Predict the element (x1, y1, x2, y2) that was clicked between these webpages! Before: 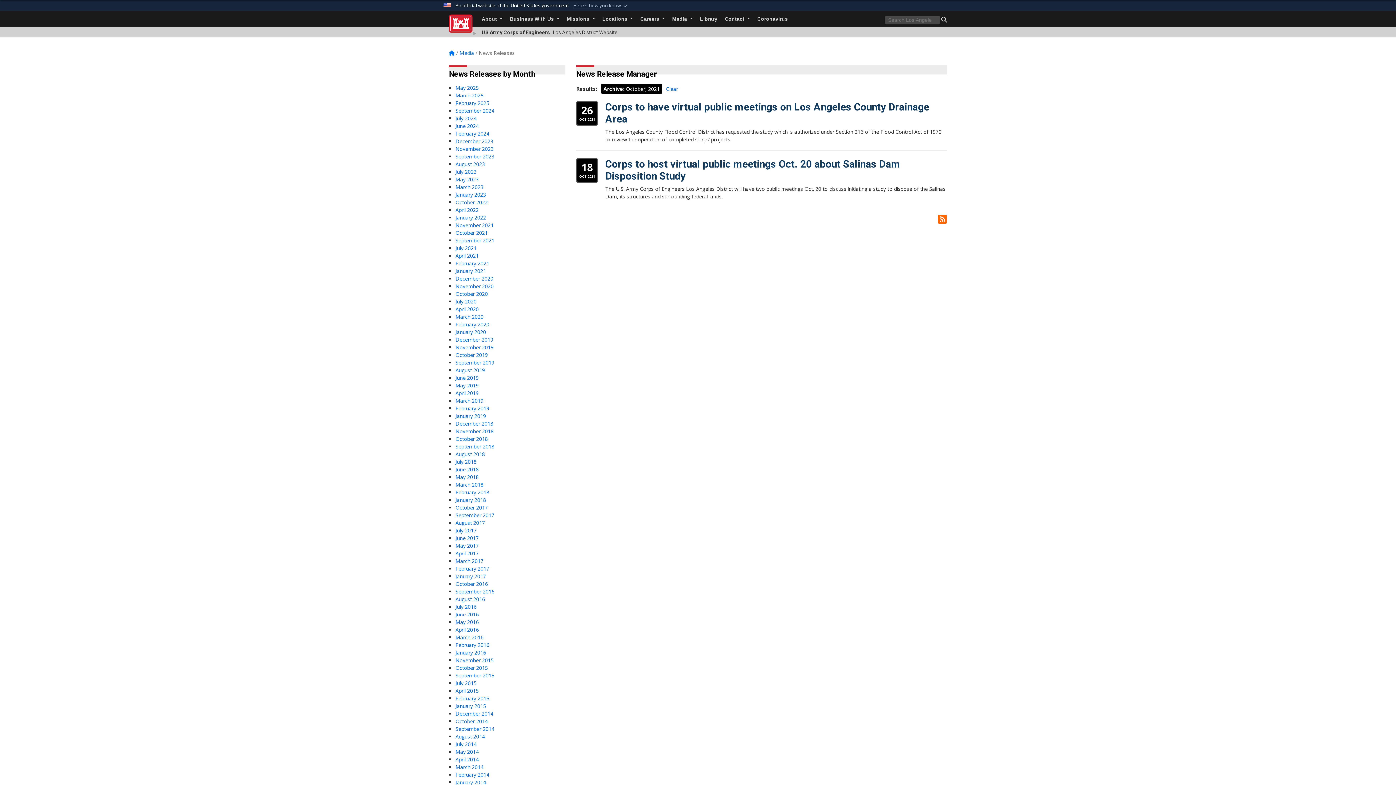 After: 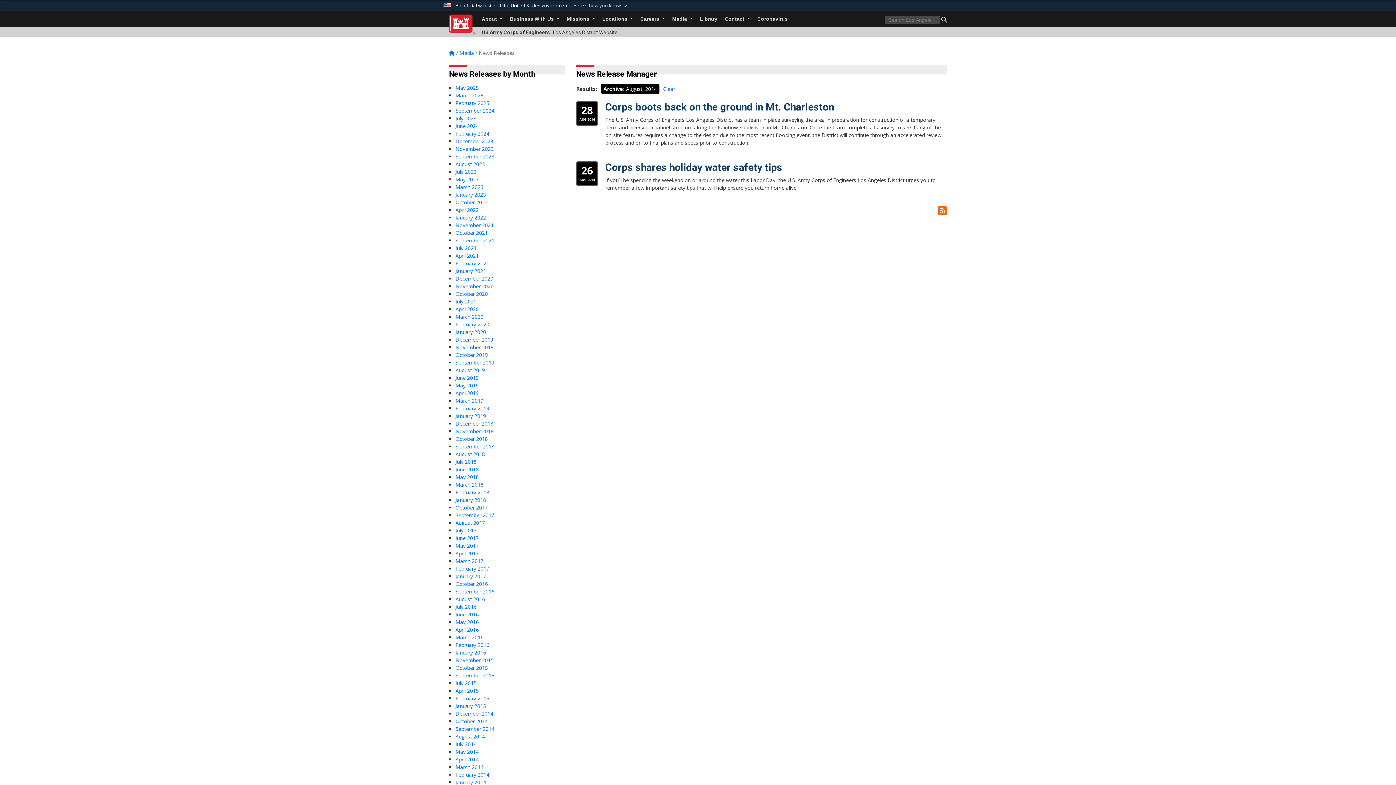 Action: bbox: (455, 733, 485, 740) label: August 2014